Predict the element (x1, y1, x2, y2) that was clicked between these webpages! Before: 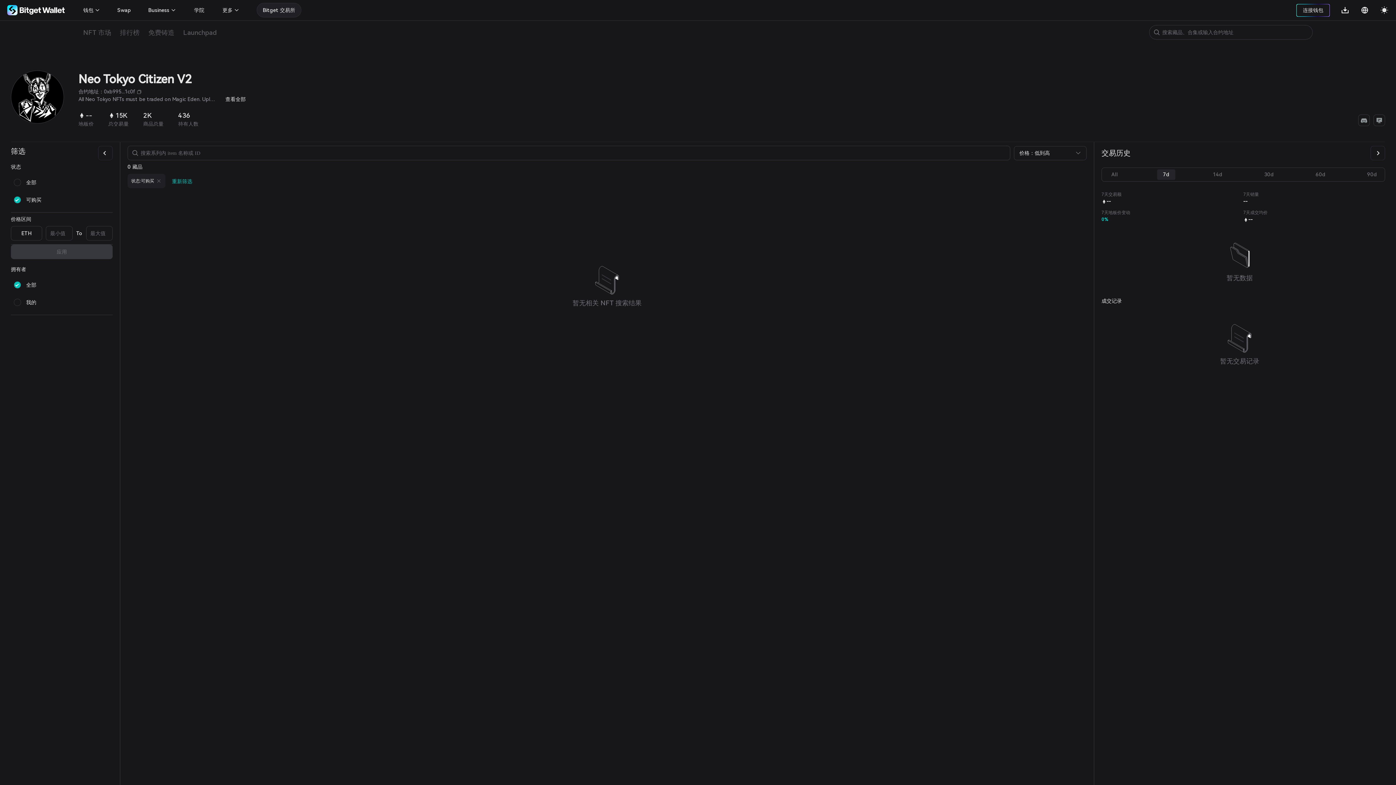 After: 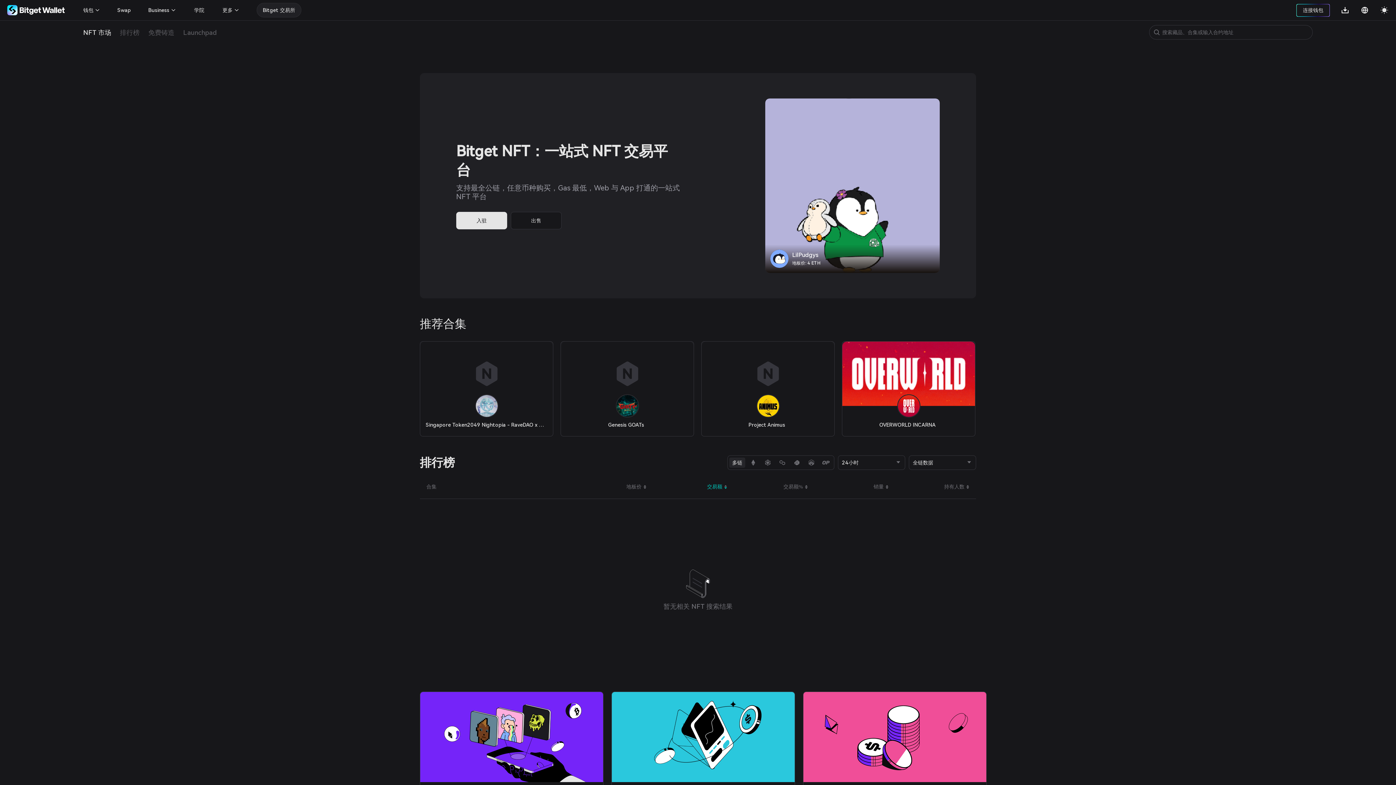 Action: bbox: (83, 25, 111, 39) label: NFT 市场